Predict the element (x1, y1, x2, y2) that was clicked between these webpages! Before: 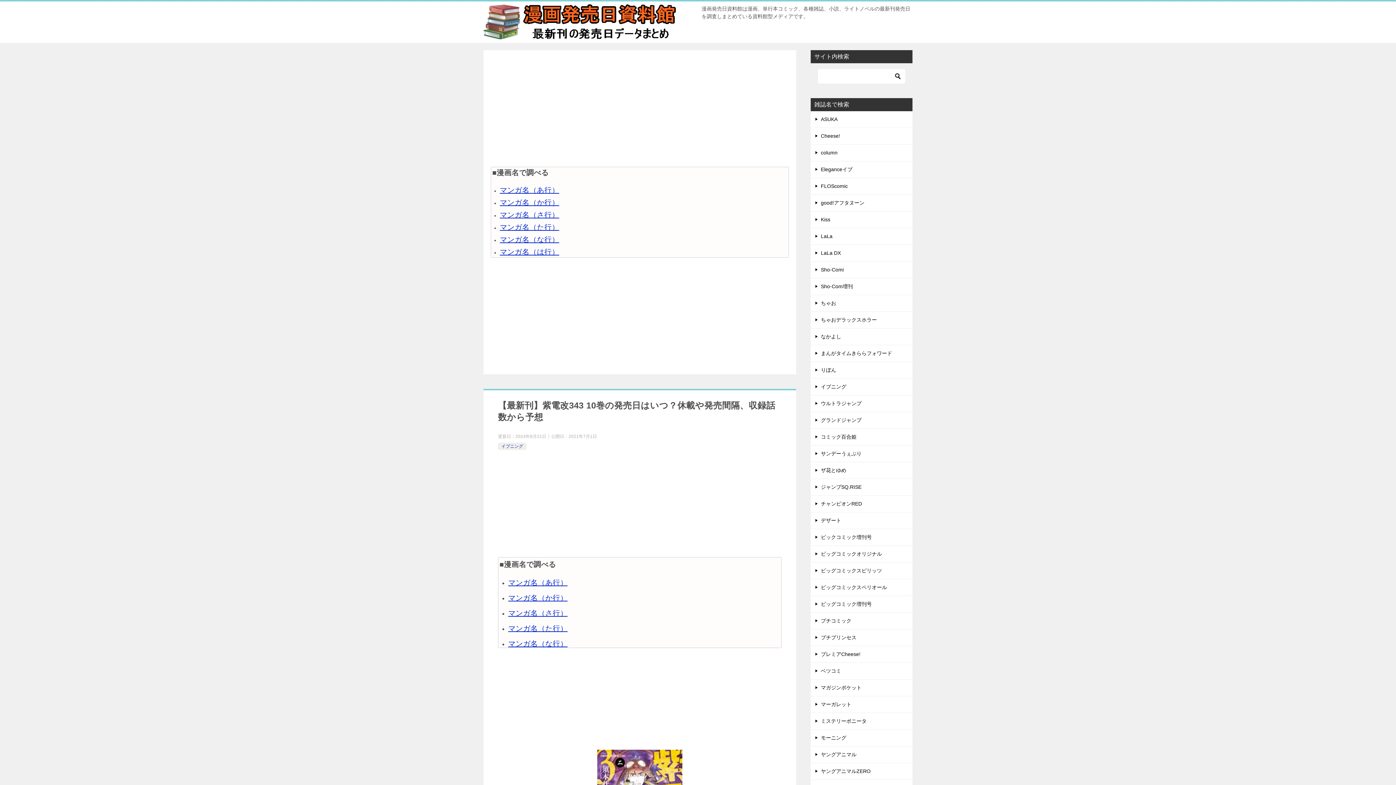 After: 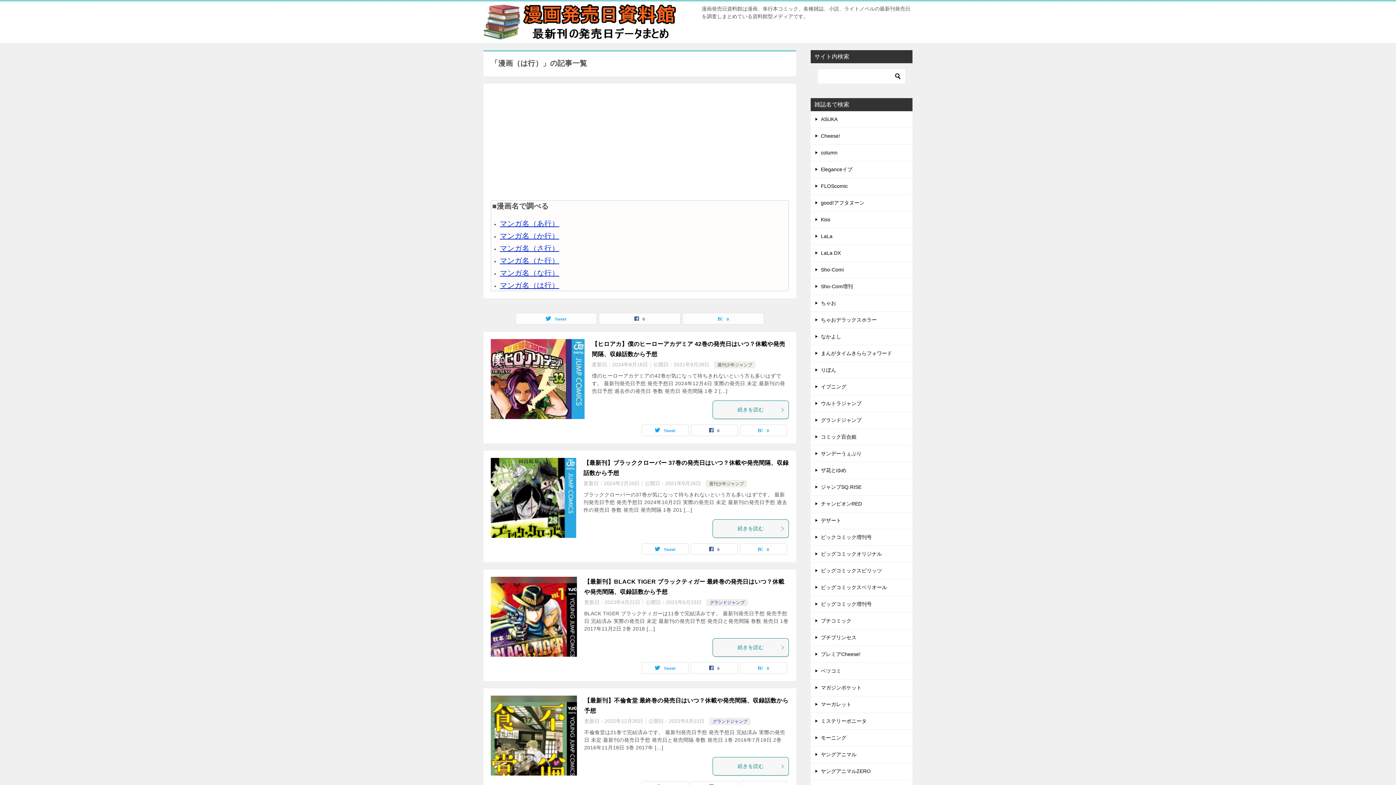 Action: bbox: (500, 248, 559, 256) label: マンガ名（は行）